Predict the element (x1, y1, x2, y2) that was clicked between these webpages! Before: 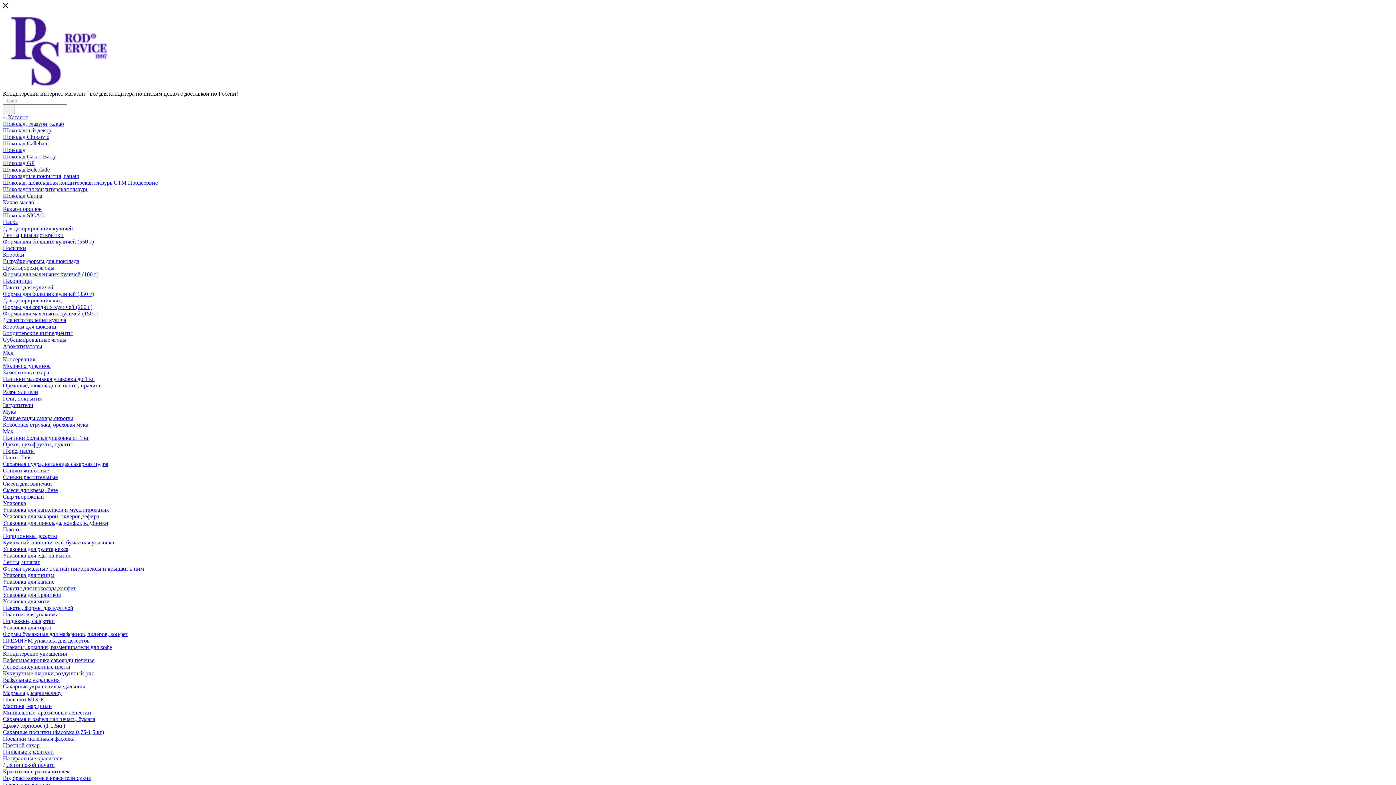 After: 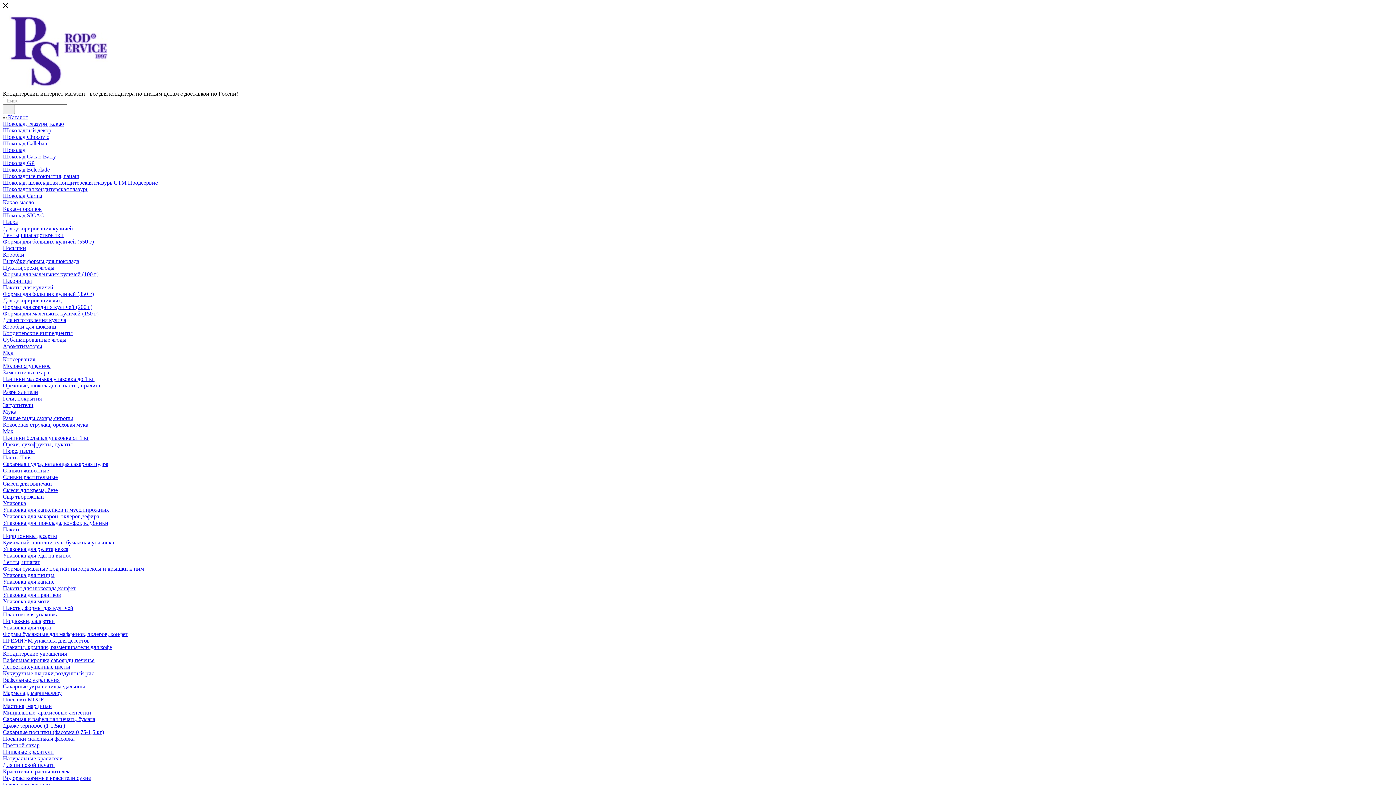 Action: label: Пакеты для шоколада,конфет bbox: (2, 585, 75, 591)